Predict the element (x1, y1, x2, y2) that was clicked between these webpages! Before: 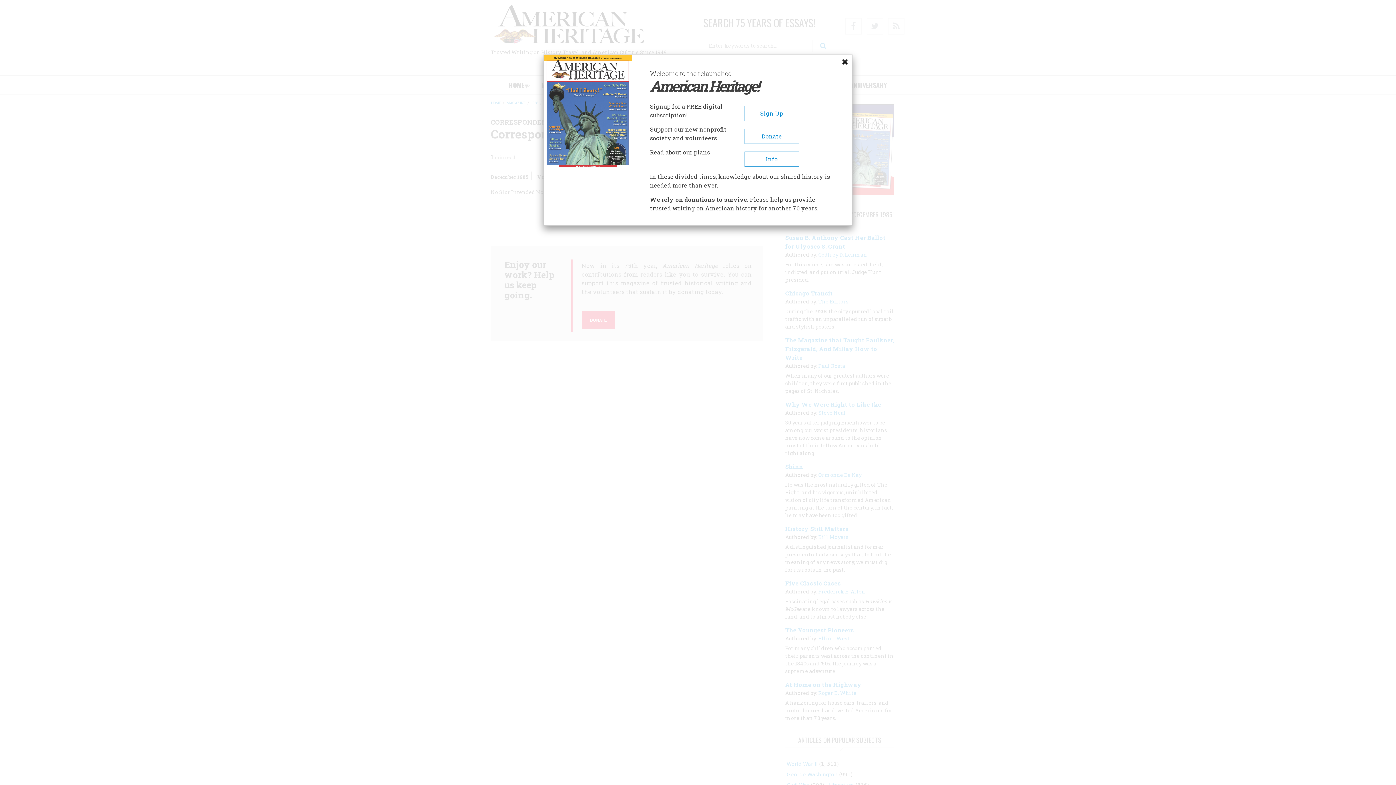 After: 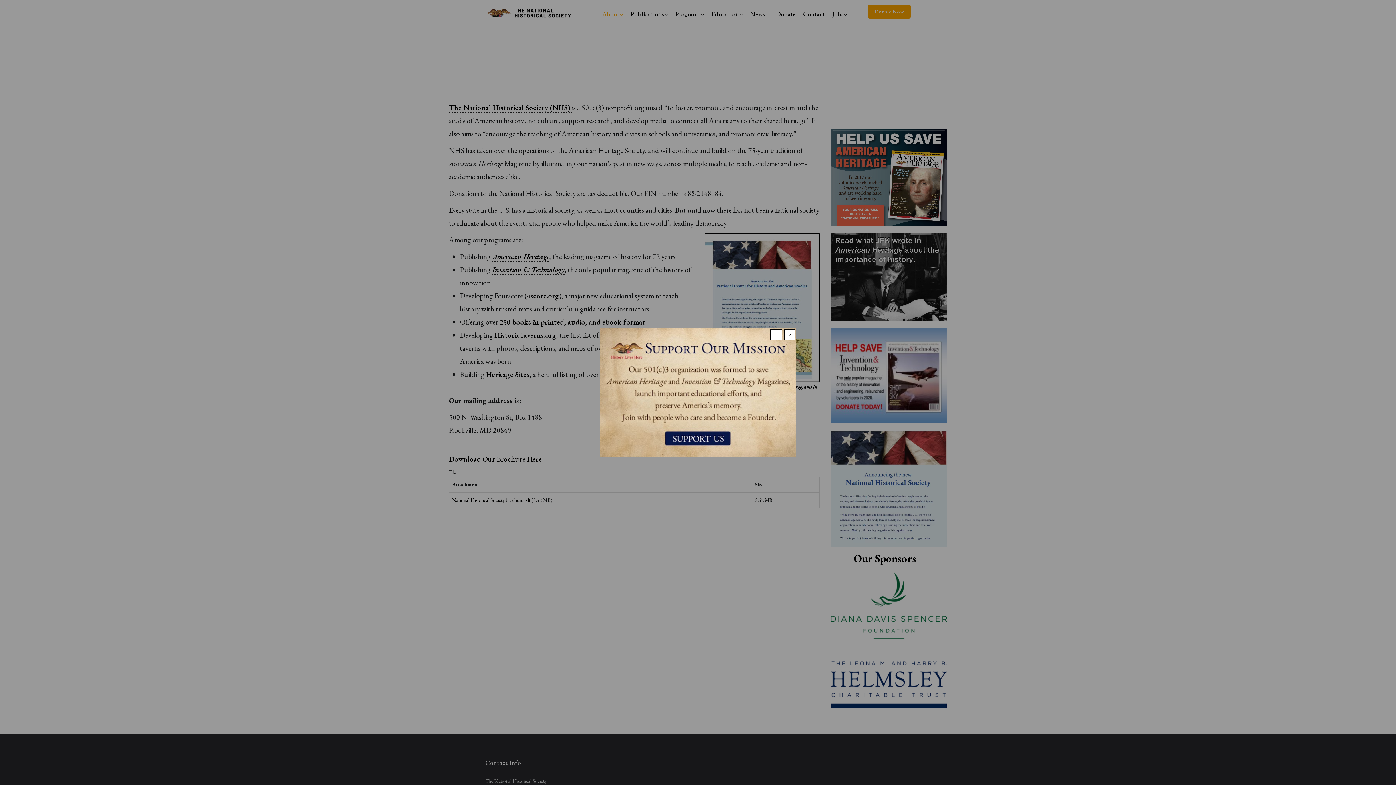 Action: label: Info bbox: (744, 151, 799, 166)